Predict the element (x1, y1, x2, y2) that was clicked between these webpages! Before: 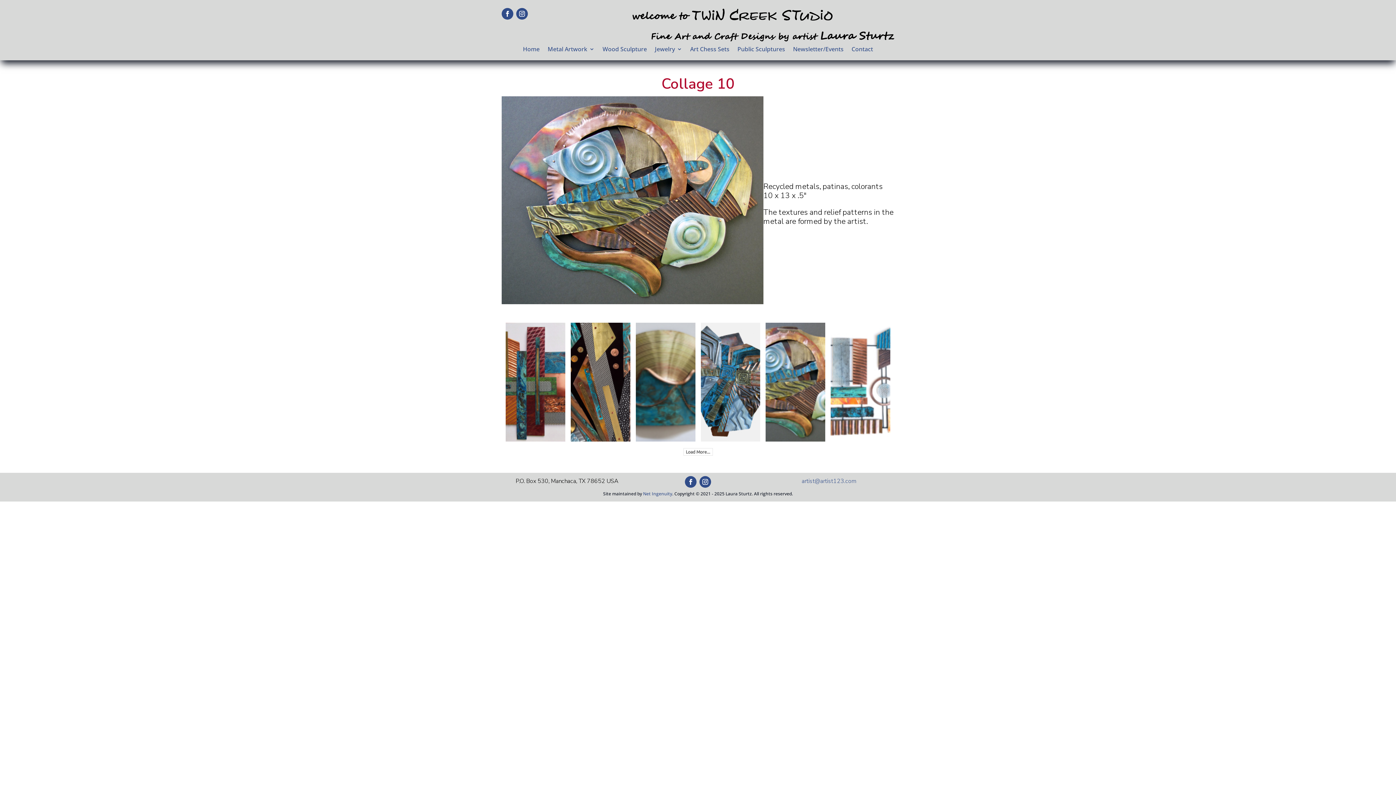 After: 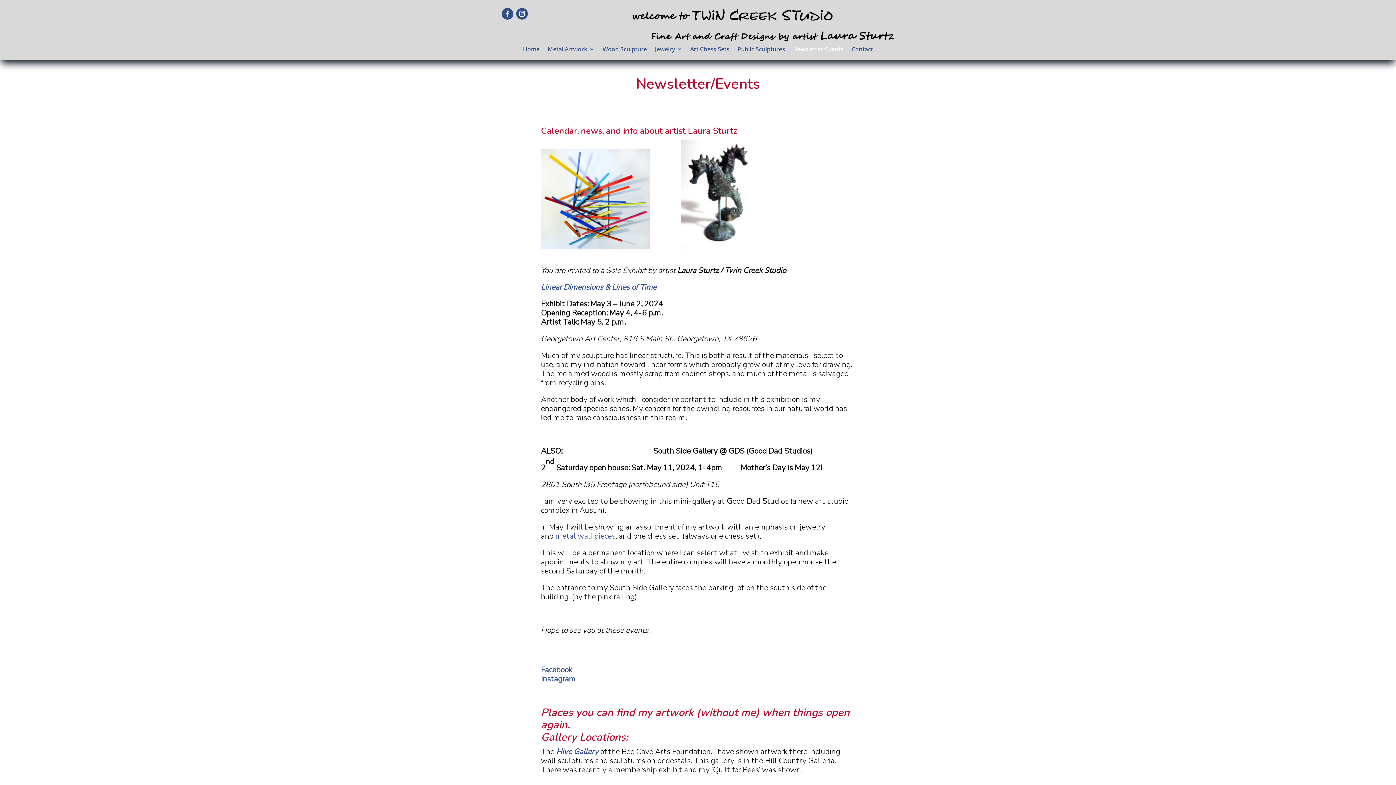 Action: bbox: (793, 46, 843, 54) label: Newsletter/Events